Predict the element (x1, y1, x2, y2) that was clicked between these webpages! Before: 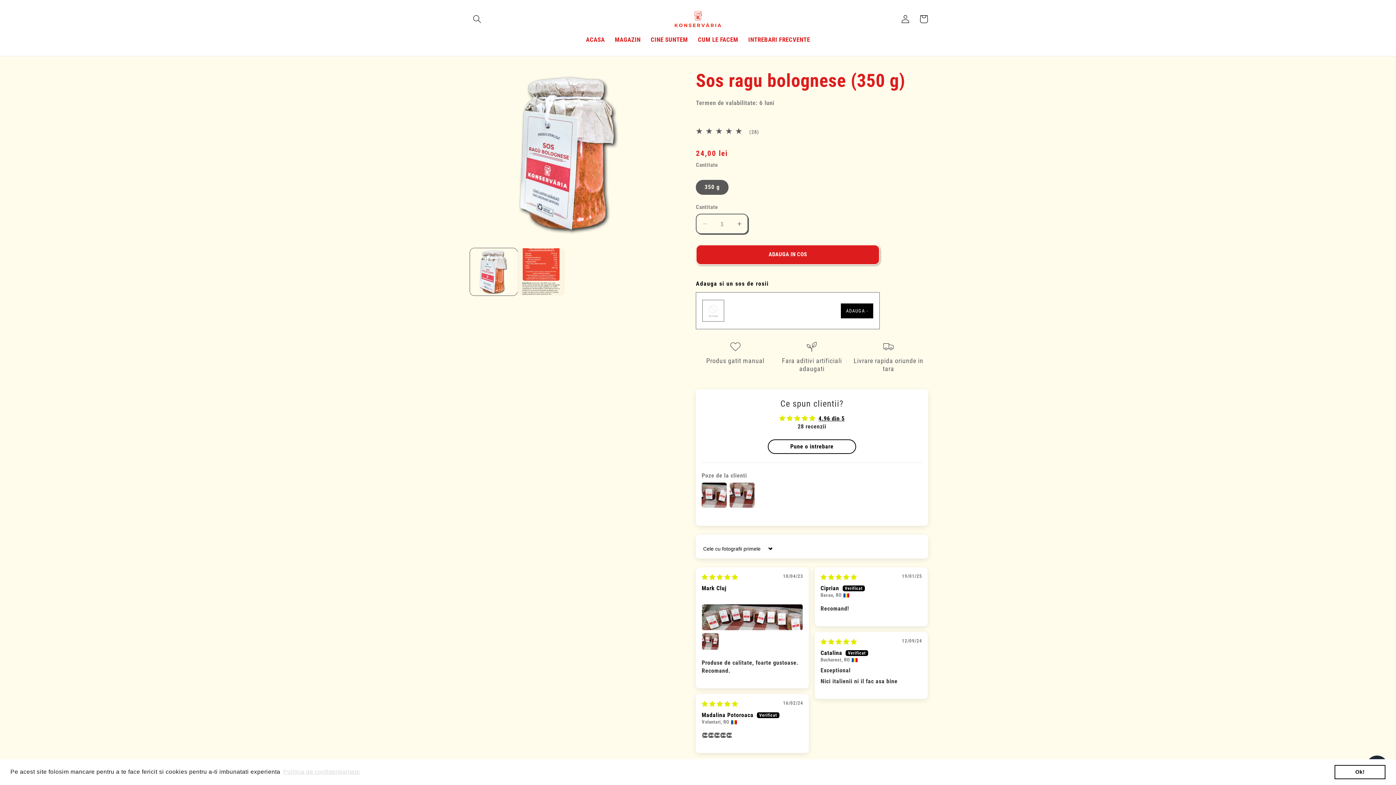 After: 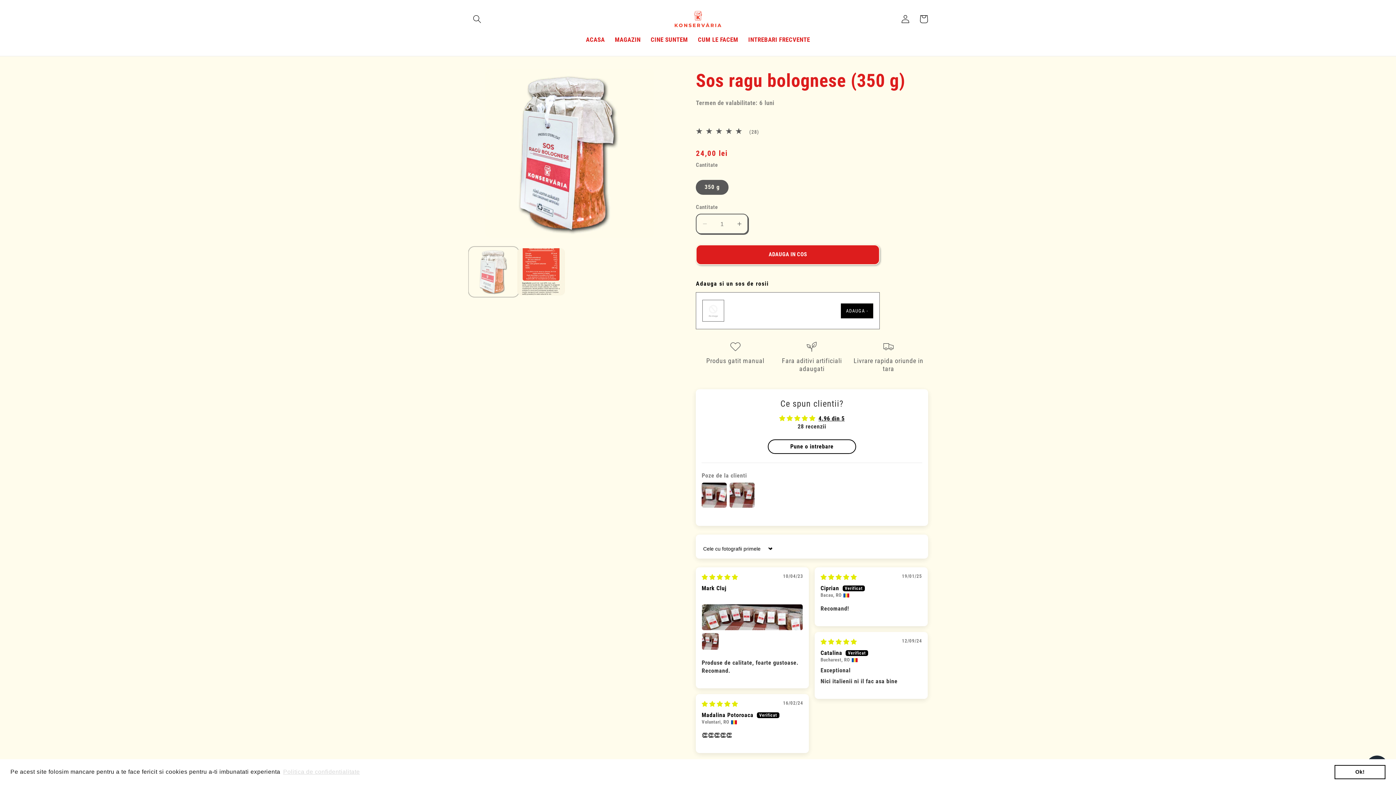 Action: label: Încarcă imaginea 1 în vizualizarea galeriei bbox: (470, 248, 517, 295)